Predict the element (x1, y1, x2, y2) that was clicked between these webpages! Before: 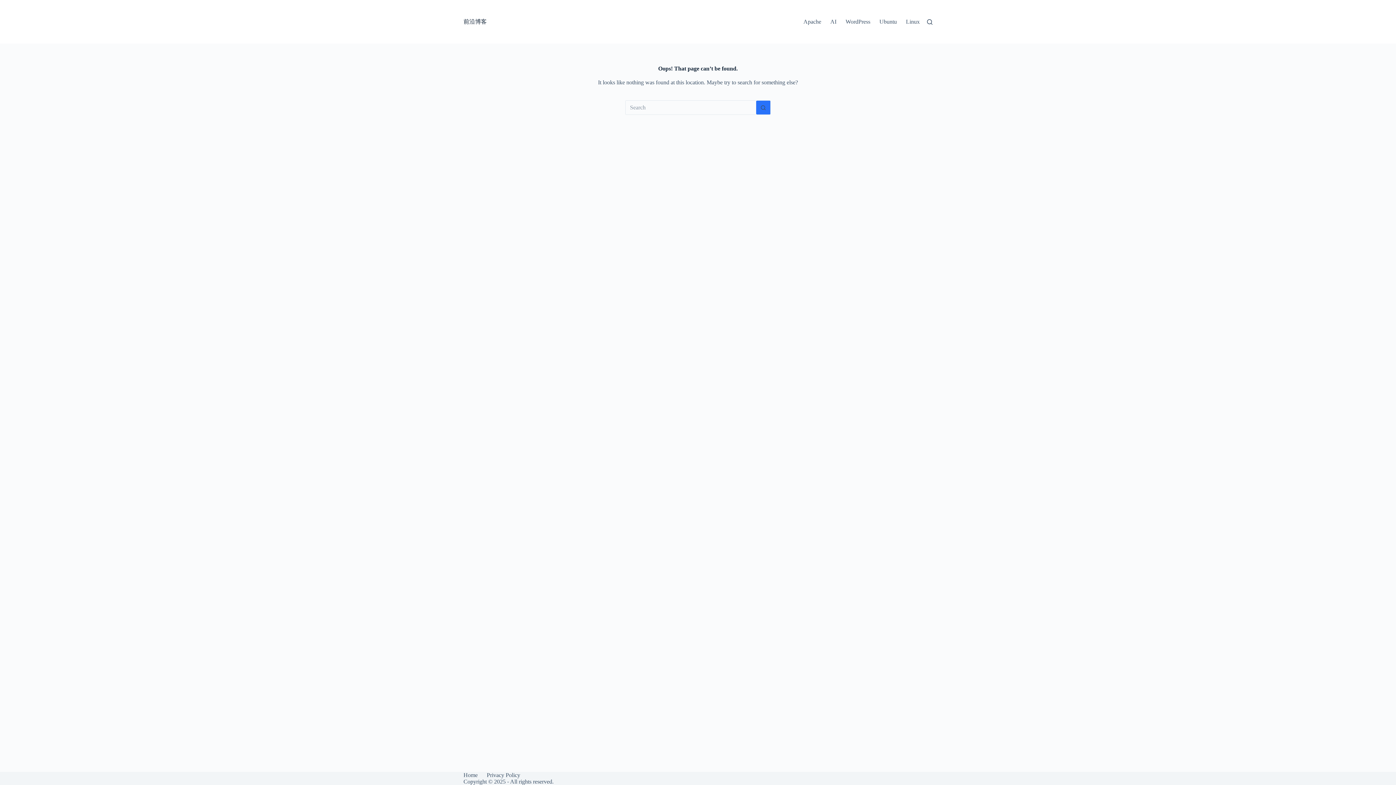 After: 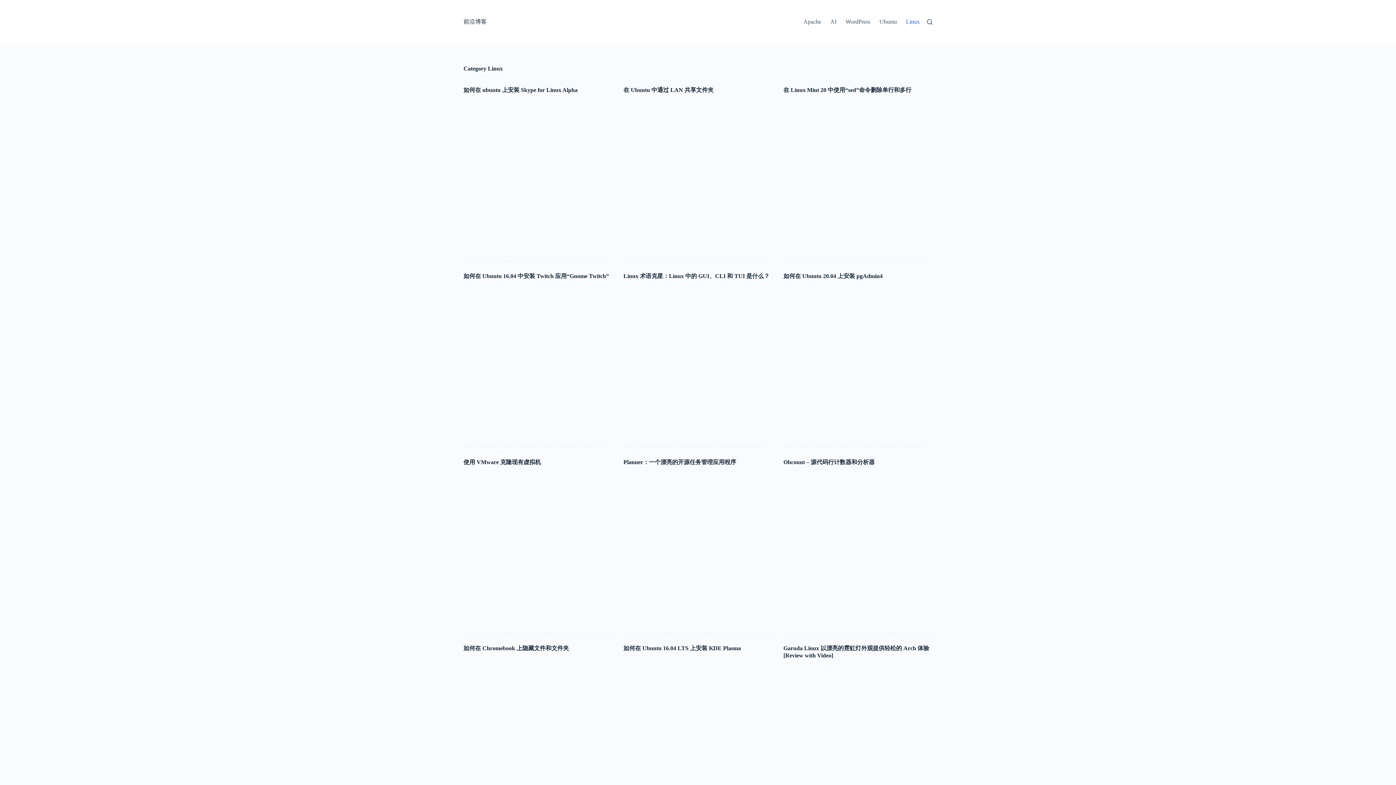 Action: label: Linux bbox: (901, 0, 920, 43)